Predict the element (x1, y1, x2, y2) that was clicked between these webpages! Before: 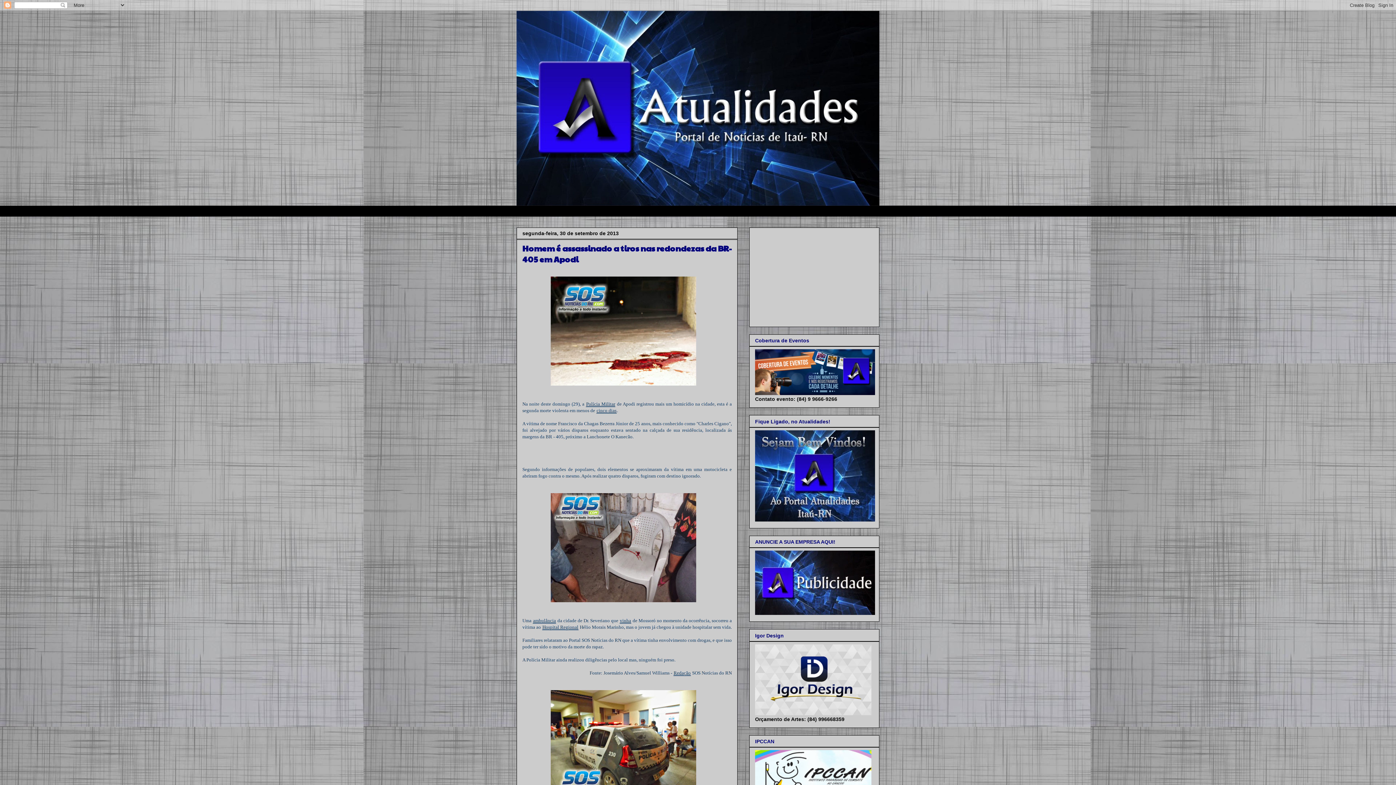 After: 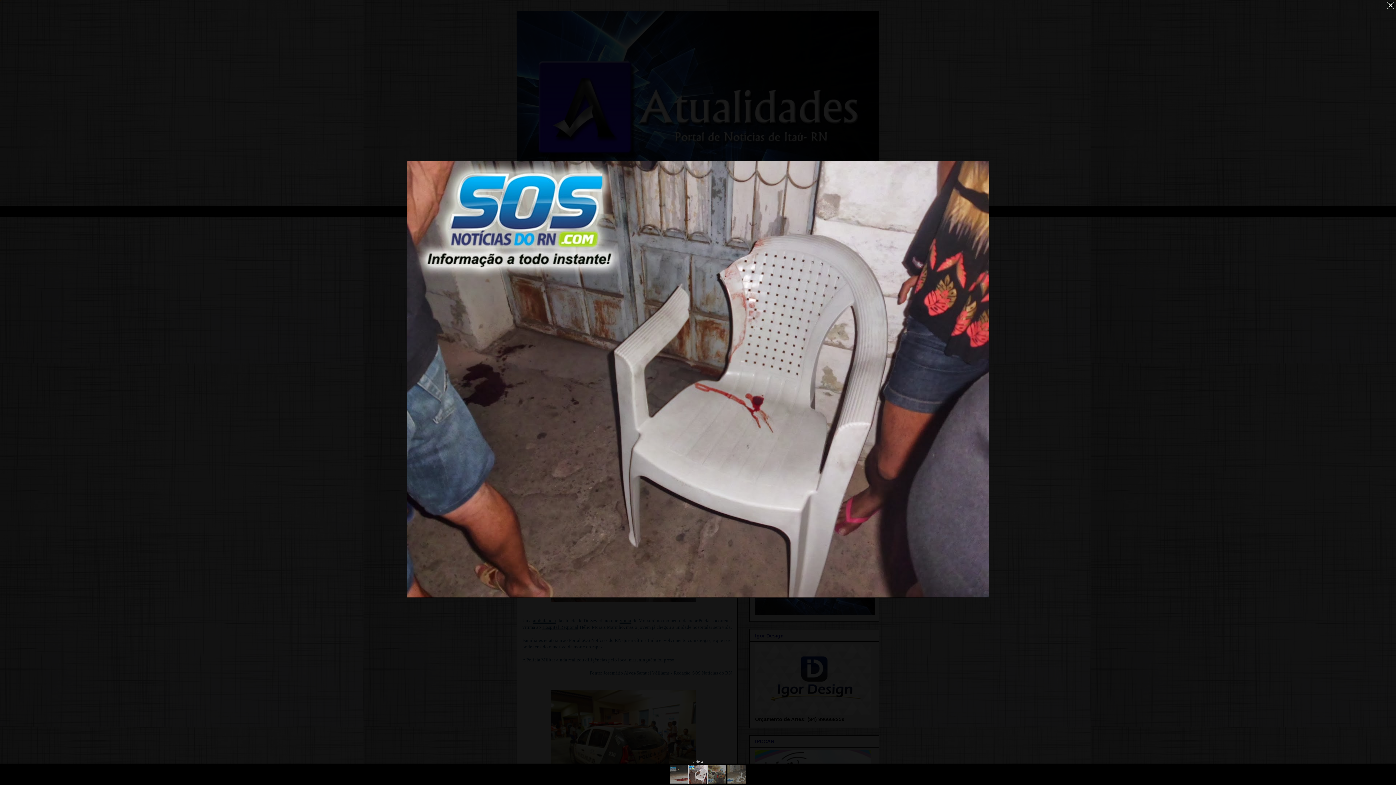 Action: bbox: (551, 605, 703, 610)